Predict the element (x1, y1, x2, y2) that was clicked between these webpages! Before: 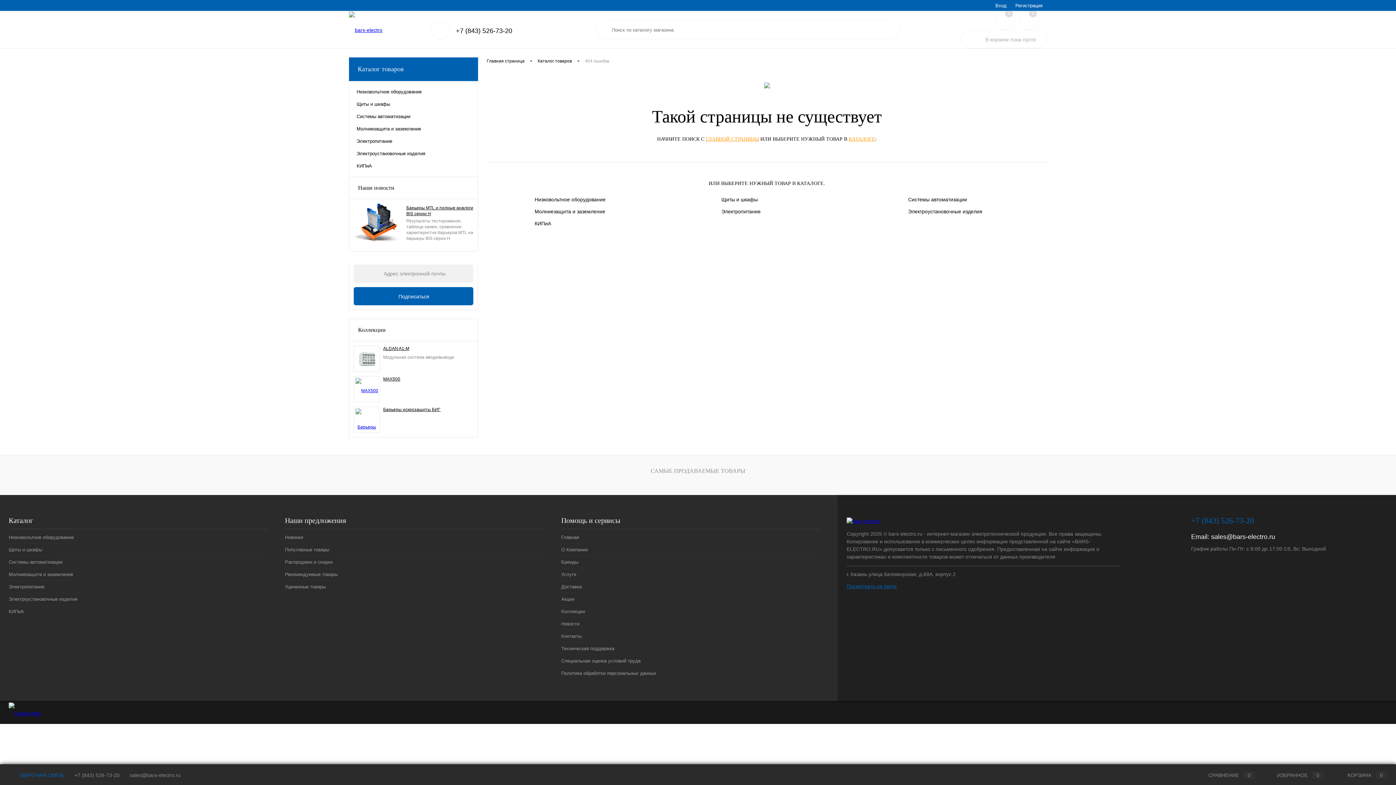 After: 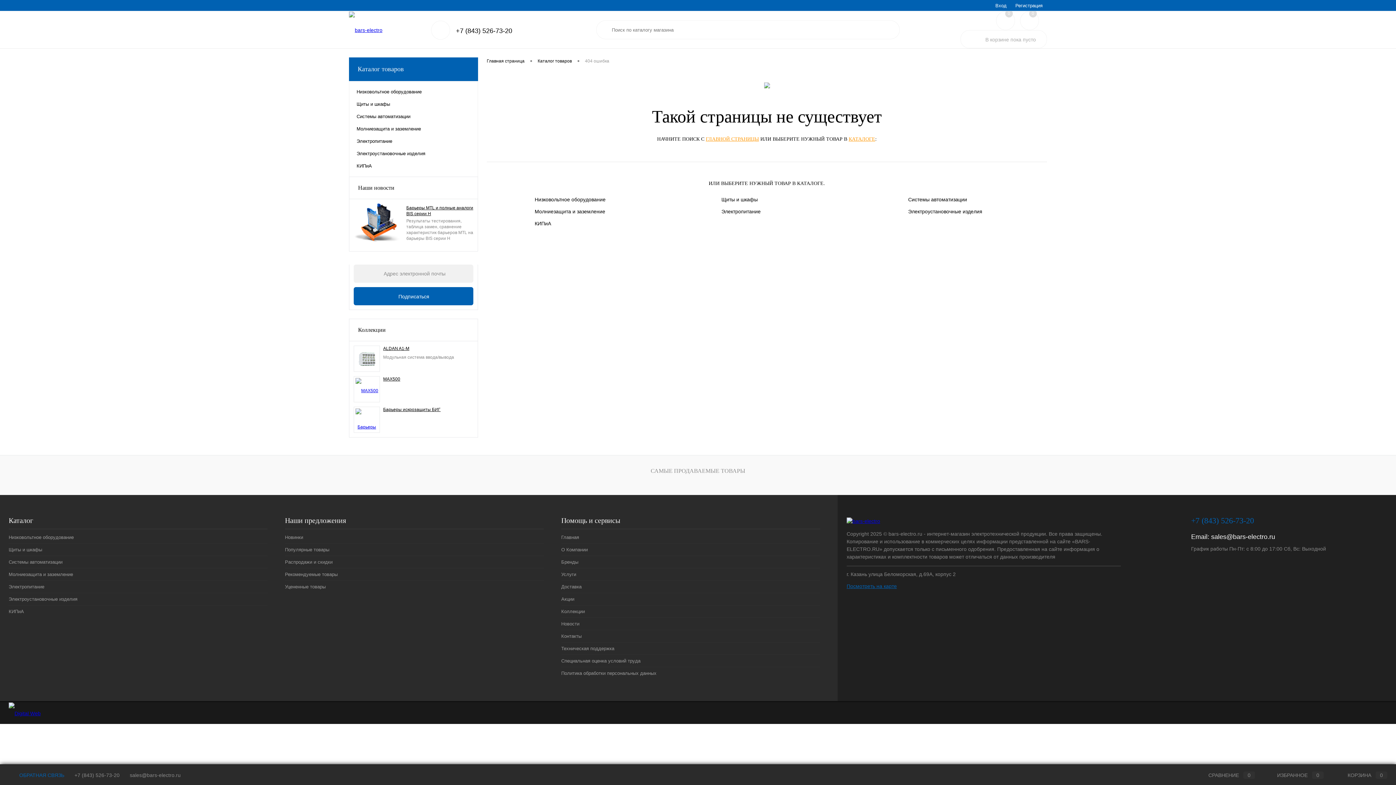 Action: bbox: (996, 11, 1015, 30)